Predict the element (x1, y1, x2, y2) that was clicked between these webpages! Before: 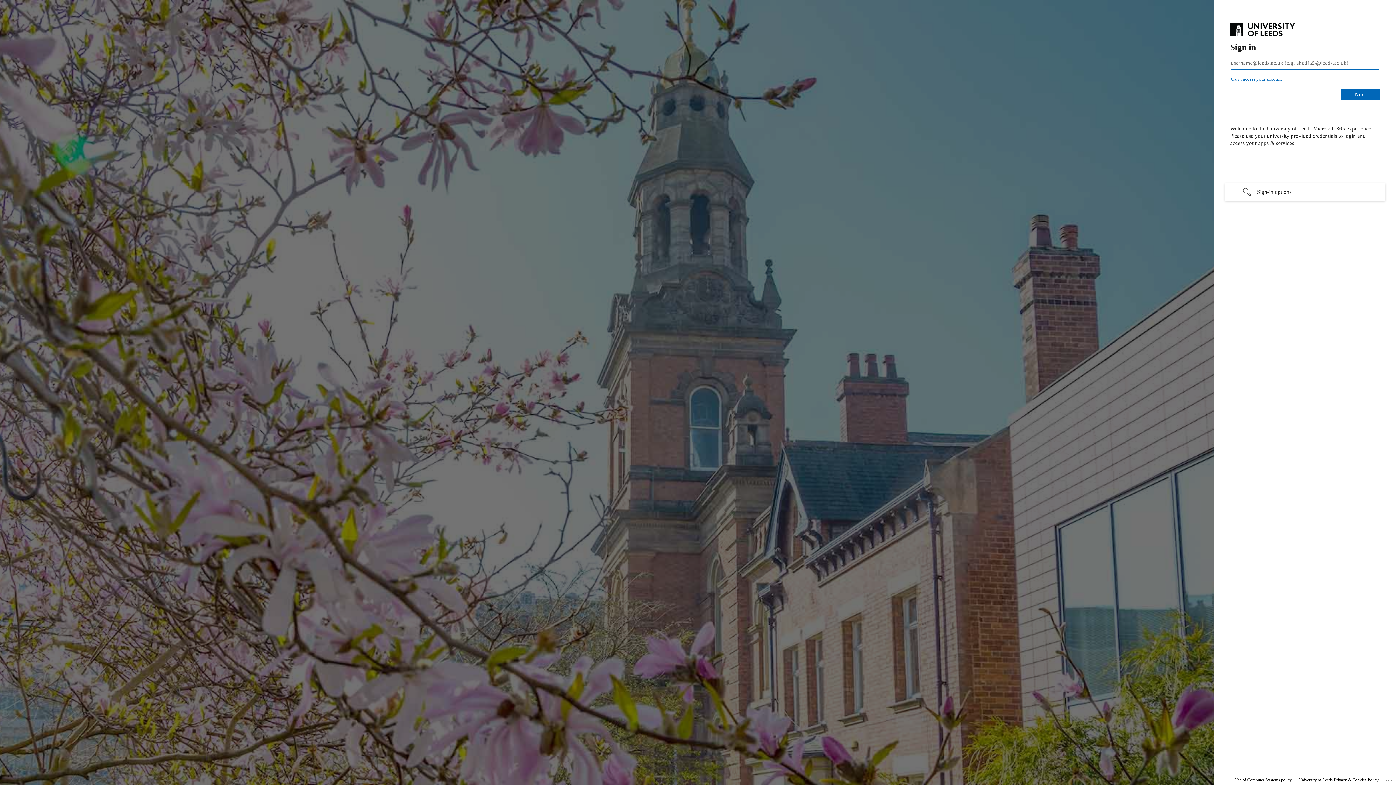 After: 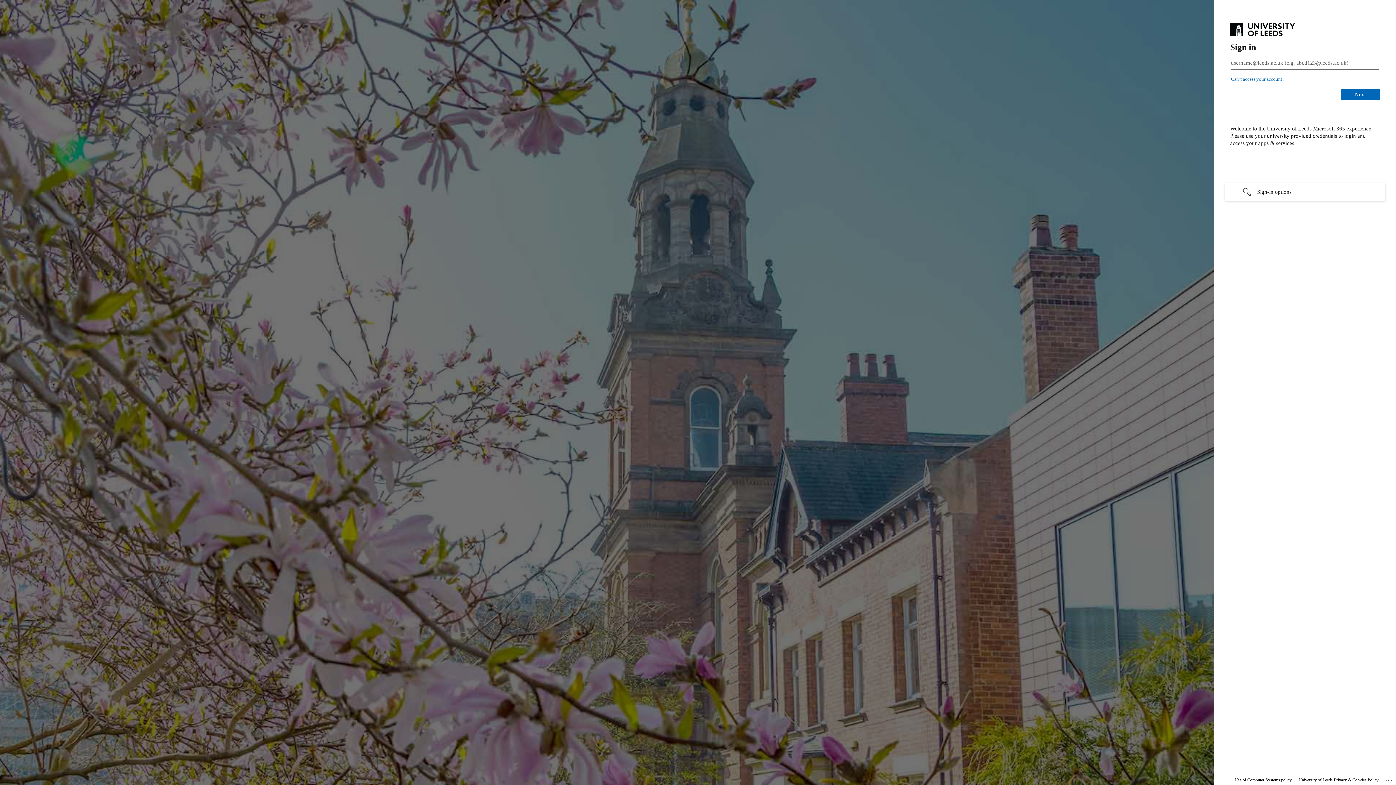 Action: label: Use of Computer Systems policy bbox: (1234, 775, 1292, 785)